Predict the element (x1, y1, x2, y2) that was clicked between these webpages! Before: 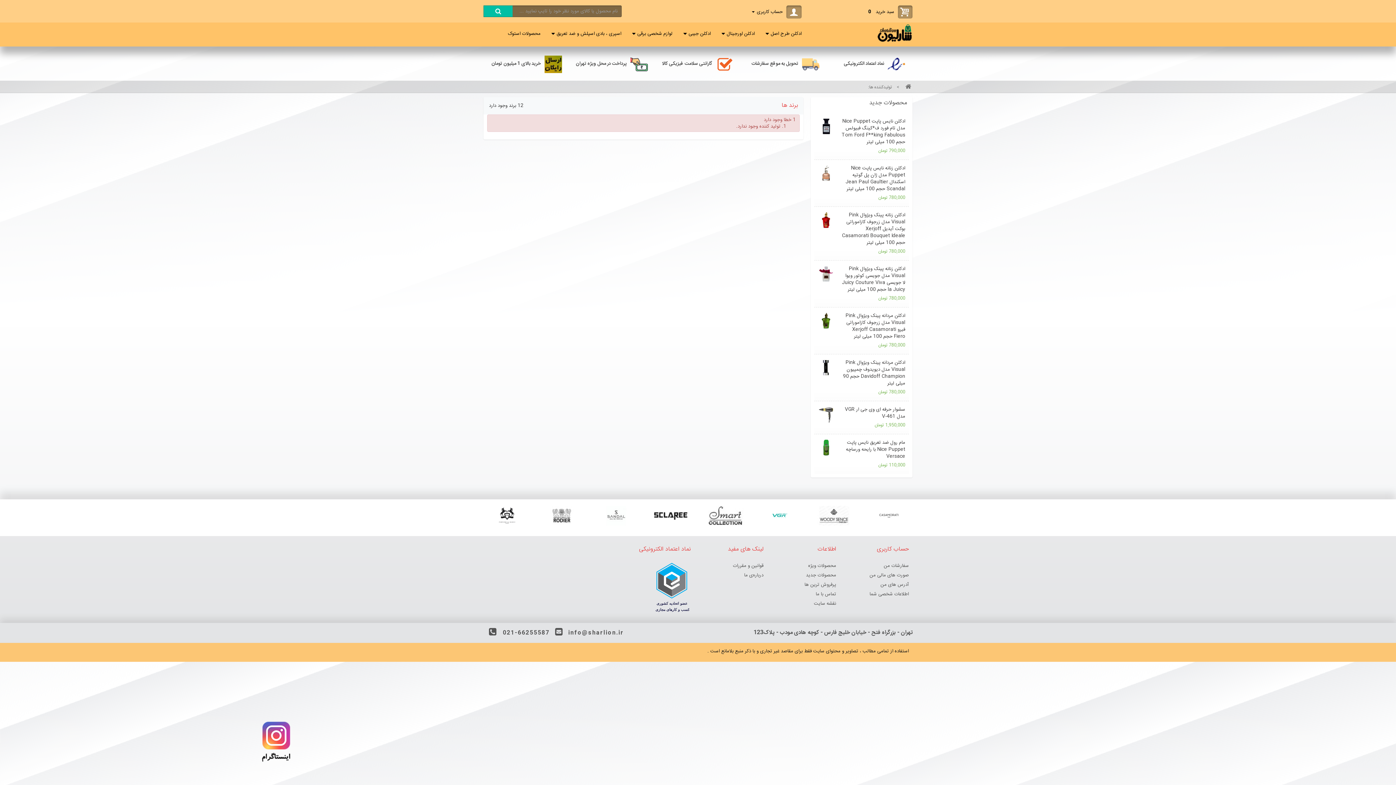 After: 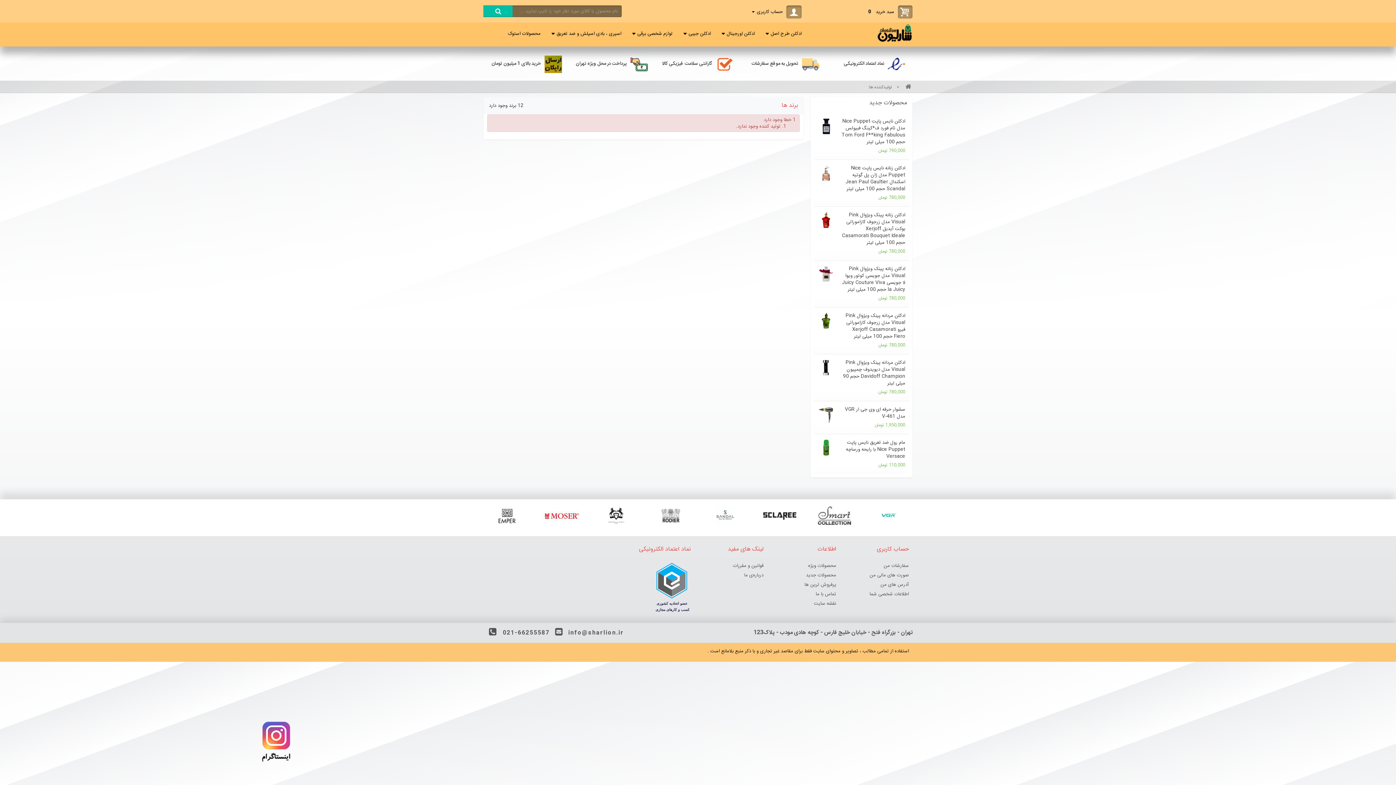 Action: bbox: (485, 506, 529, 525)